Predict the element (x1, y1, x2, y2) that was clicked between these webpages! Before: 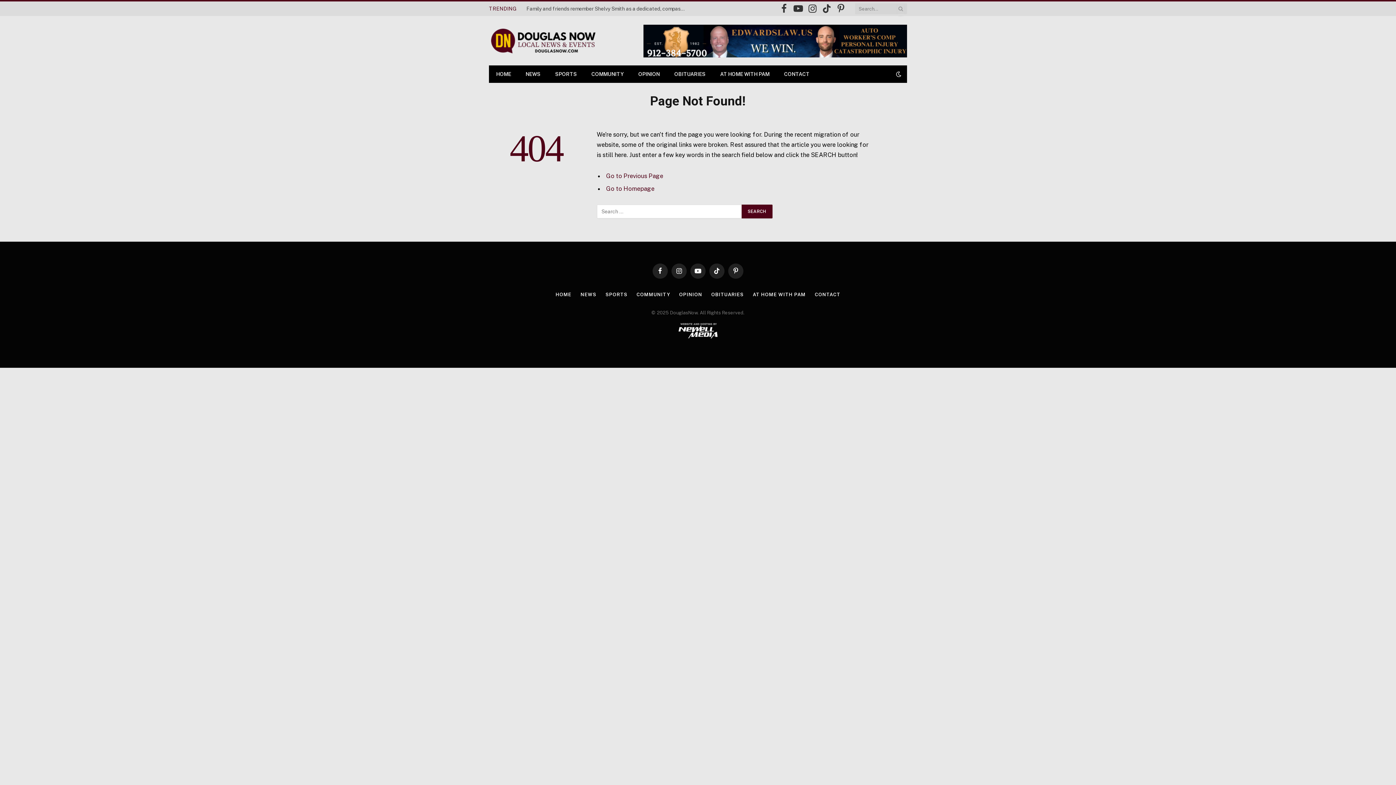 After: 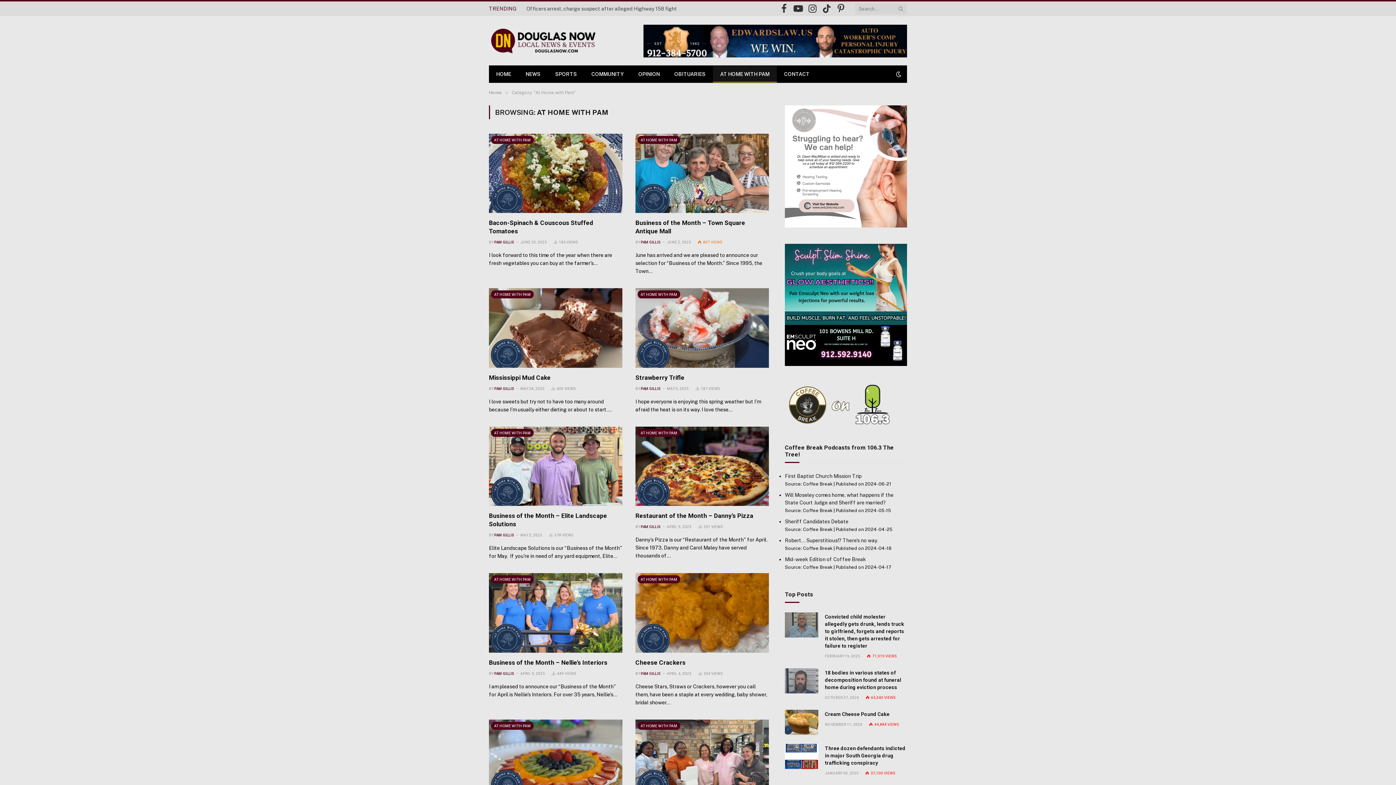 Action: bbox: (713, 65, 777, 82) label: AT HOME WITH PAM